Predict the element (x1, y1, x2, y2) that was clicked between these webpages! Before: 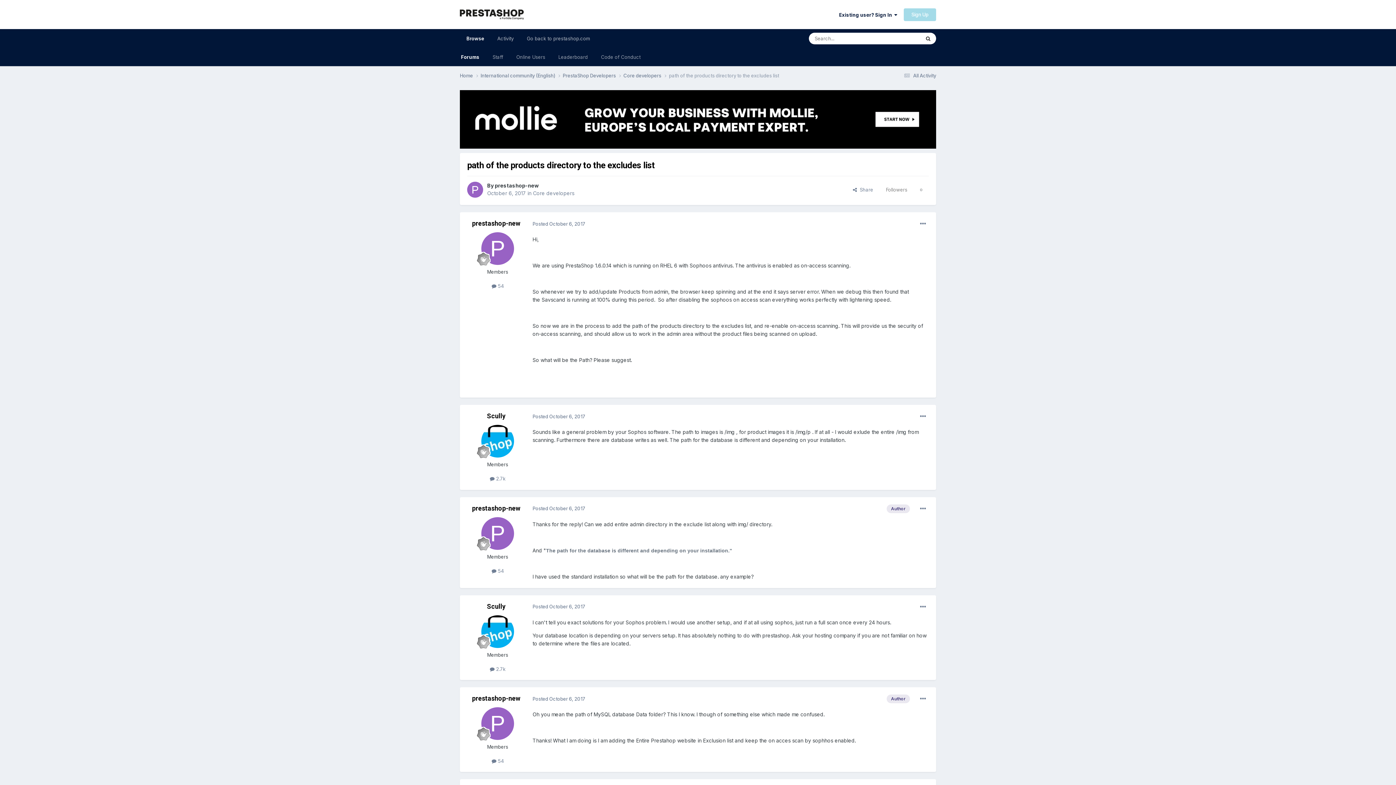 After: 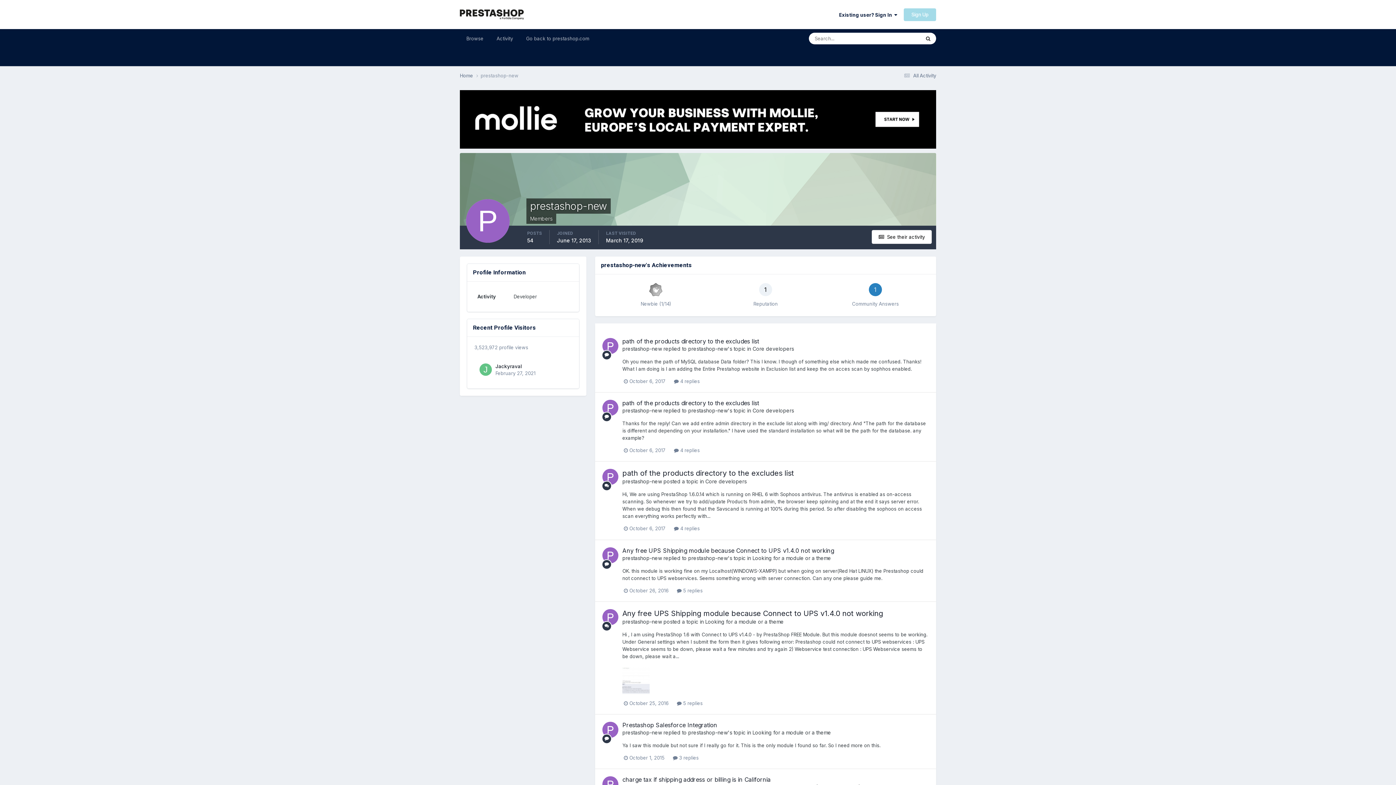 Action: bbox: (472, 504, 520, 512) label: prestashop-new